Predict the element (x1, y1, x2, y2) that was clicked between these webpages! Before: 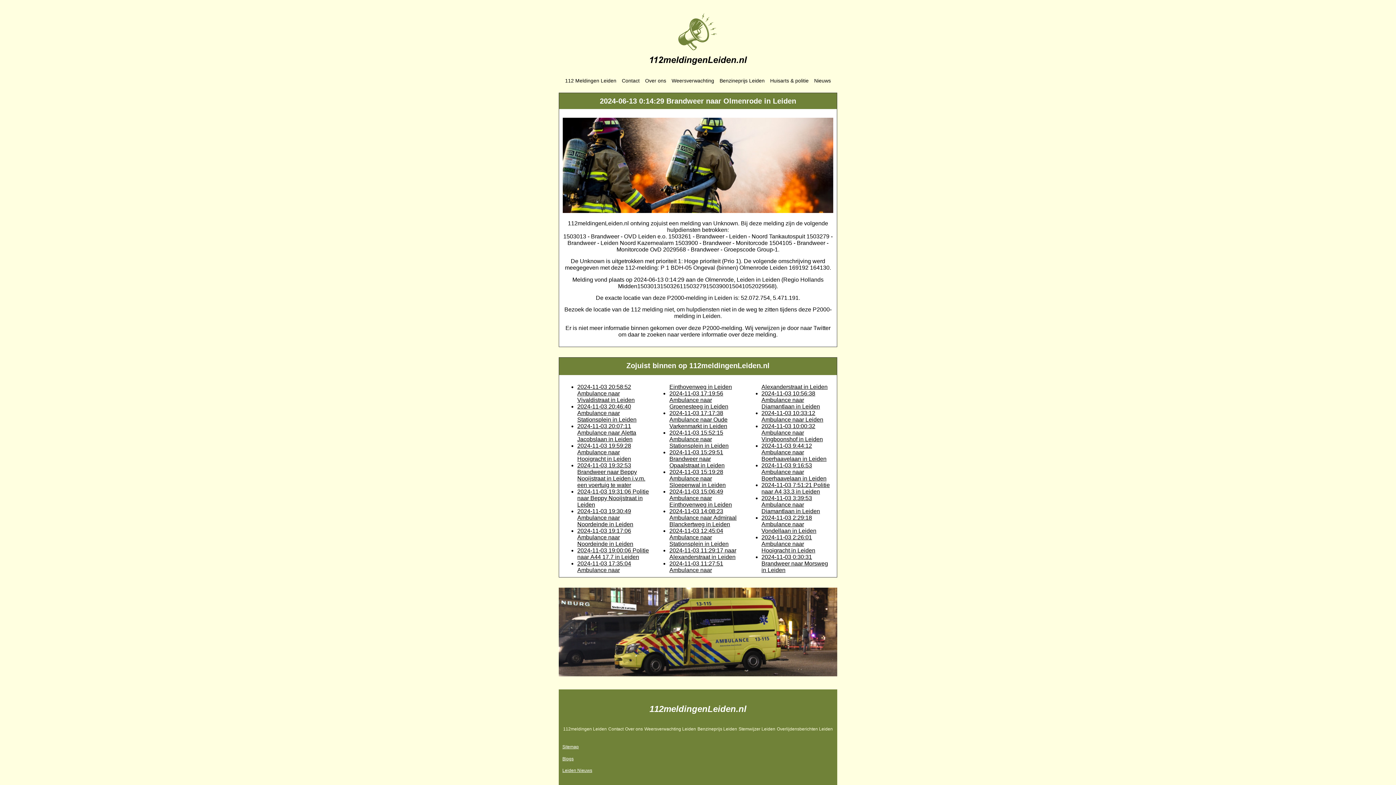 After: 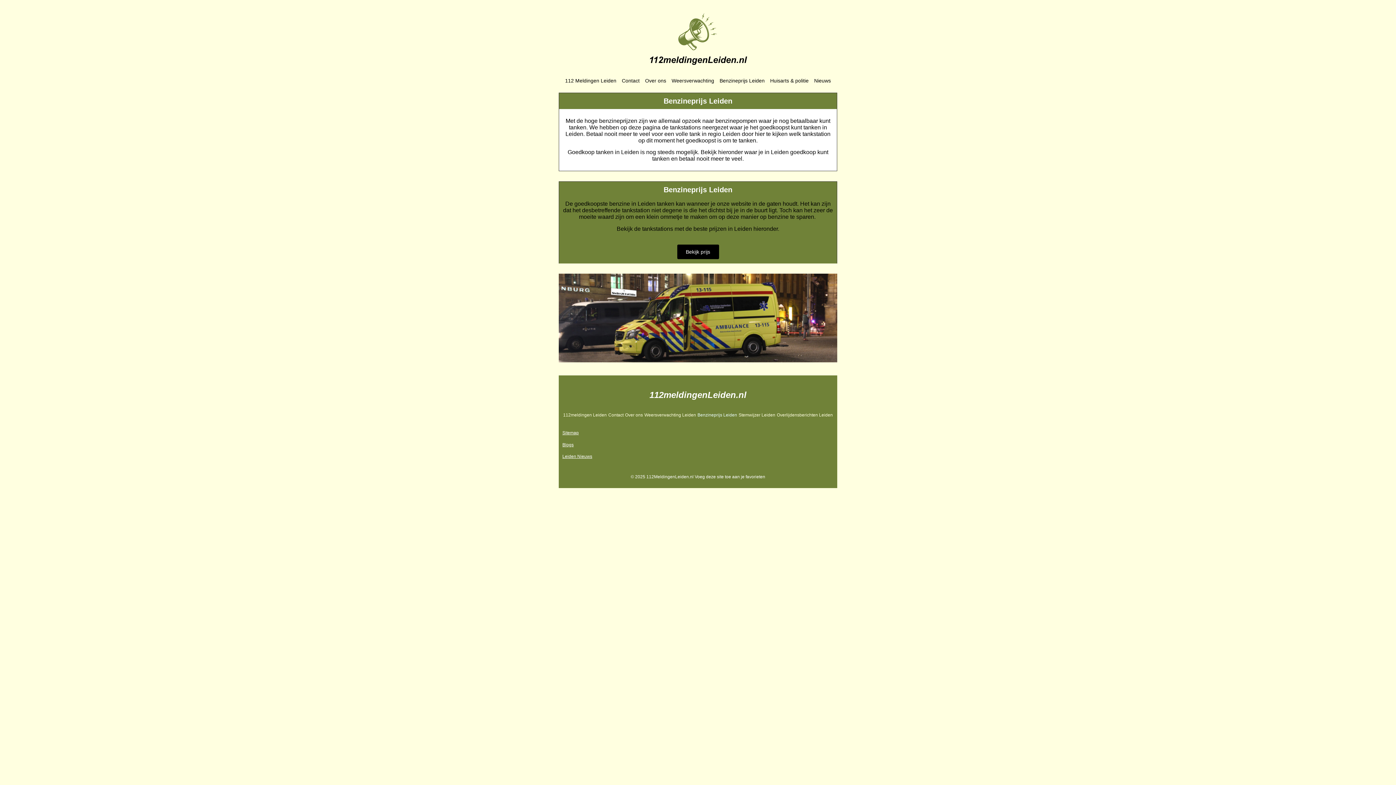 Action: bbox: (717, 72, 767, 88) label: Benzineprijs Leiden